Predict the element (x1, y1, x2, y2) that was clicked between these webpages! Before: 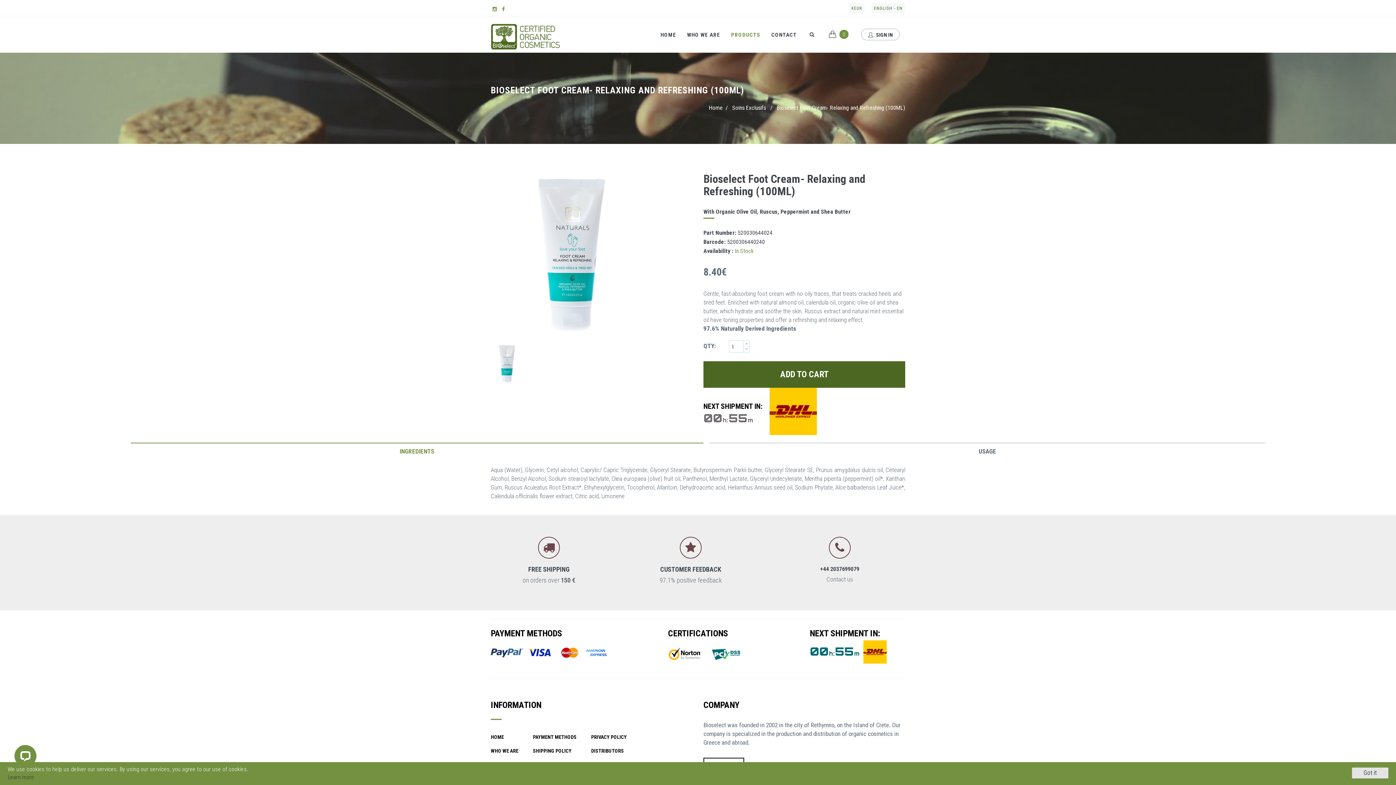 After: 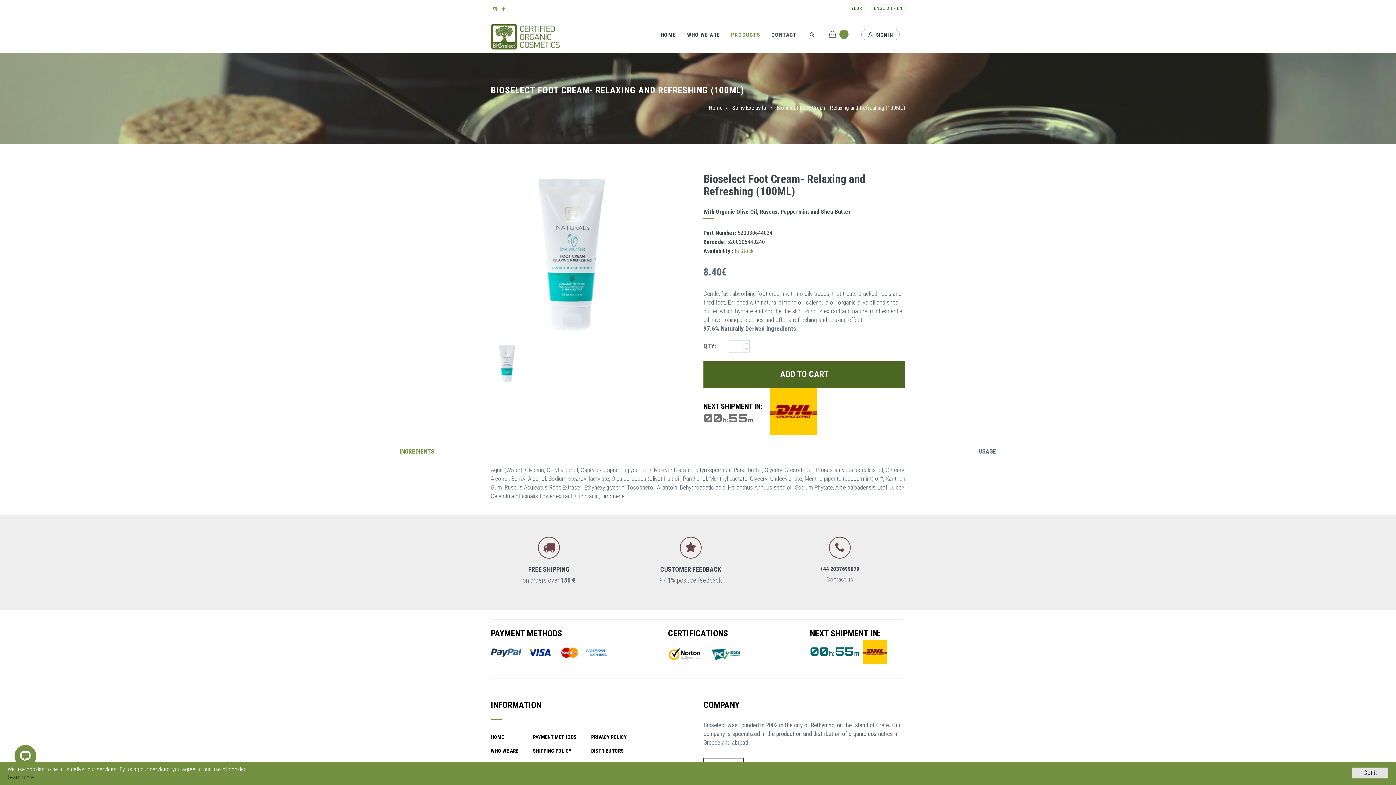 Action: label: pci bbox: (710, 647, 746, 665)